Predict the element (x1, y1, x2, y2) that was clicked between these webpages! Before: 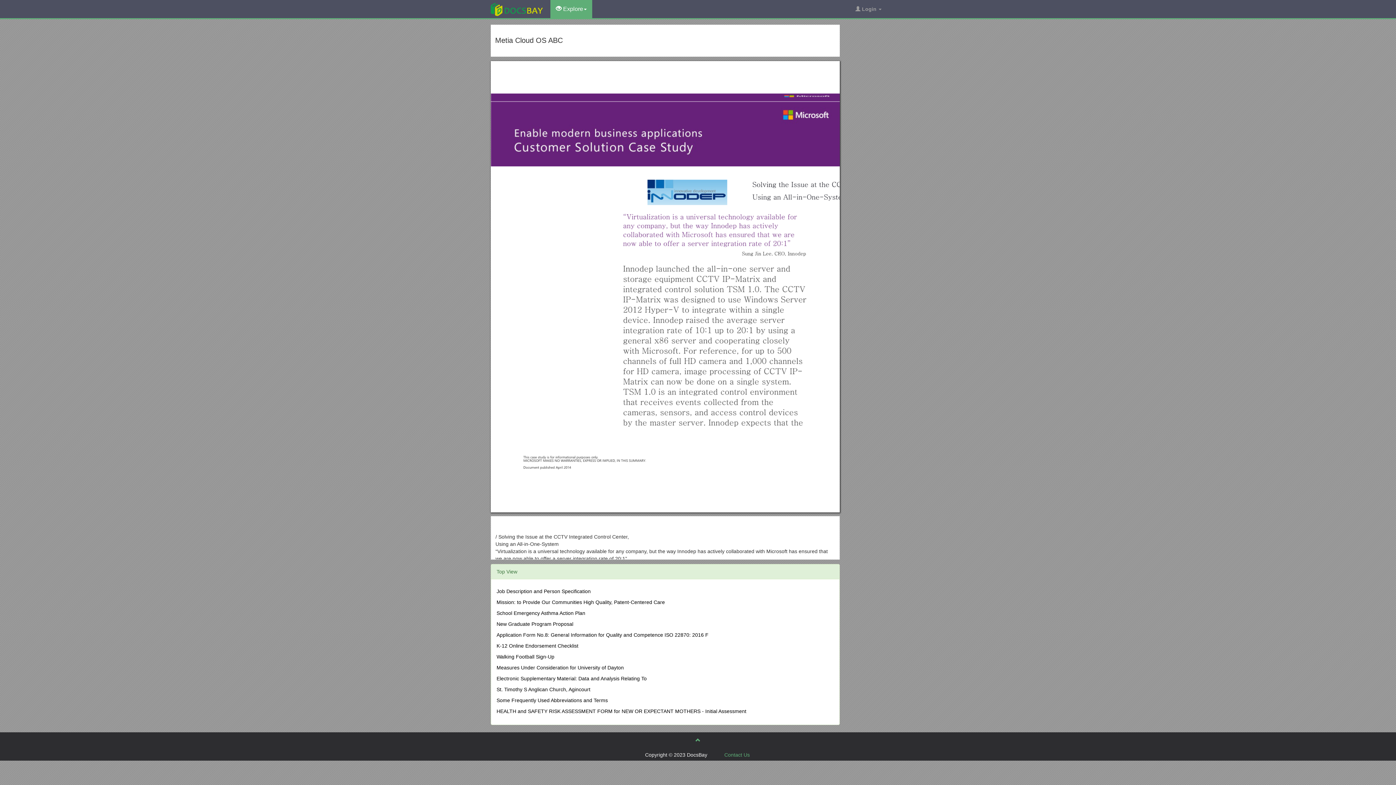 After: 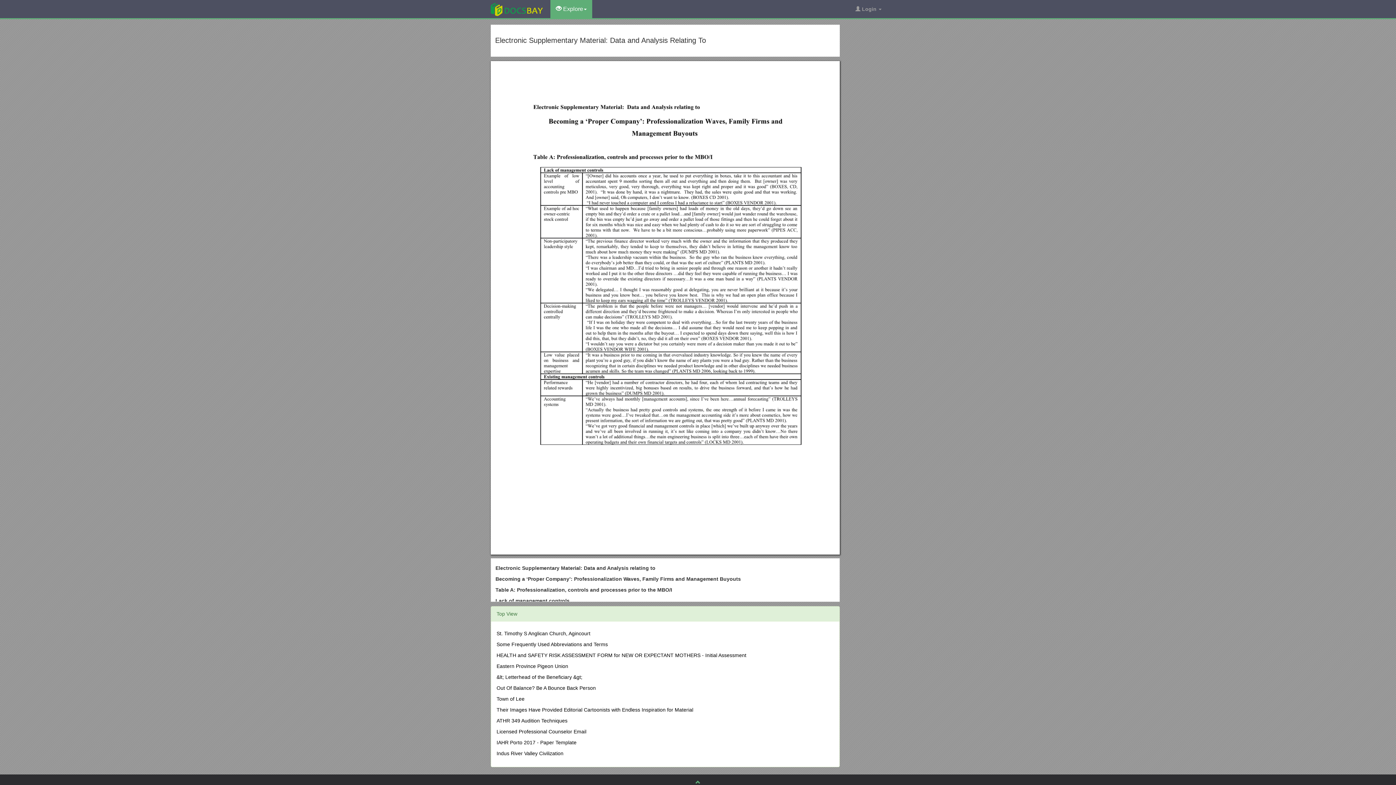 Action: label: Electronic Supplementary Material: Data and Analysis Relating To bbox: (496, 676, 646, 681)